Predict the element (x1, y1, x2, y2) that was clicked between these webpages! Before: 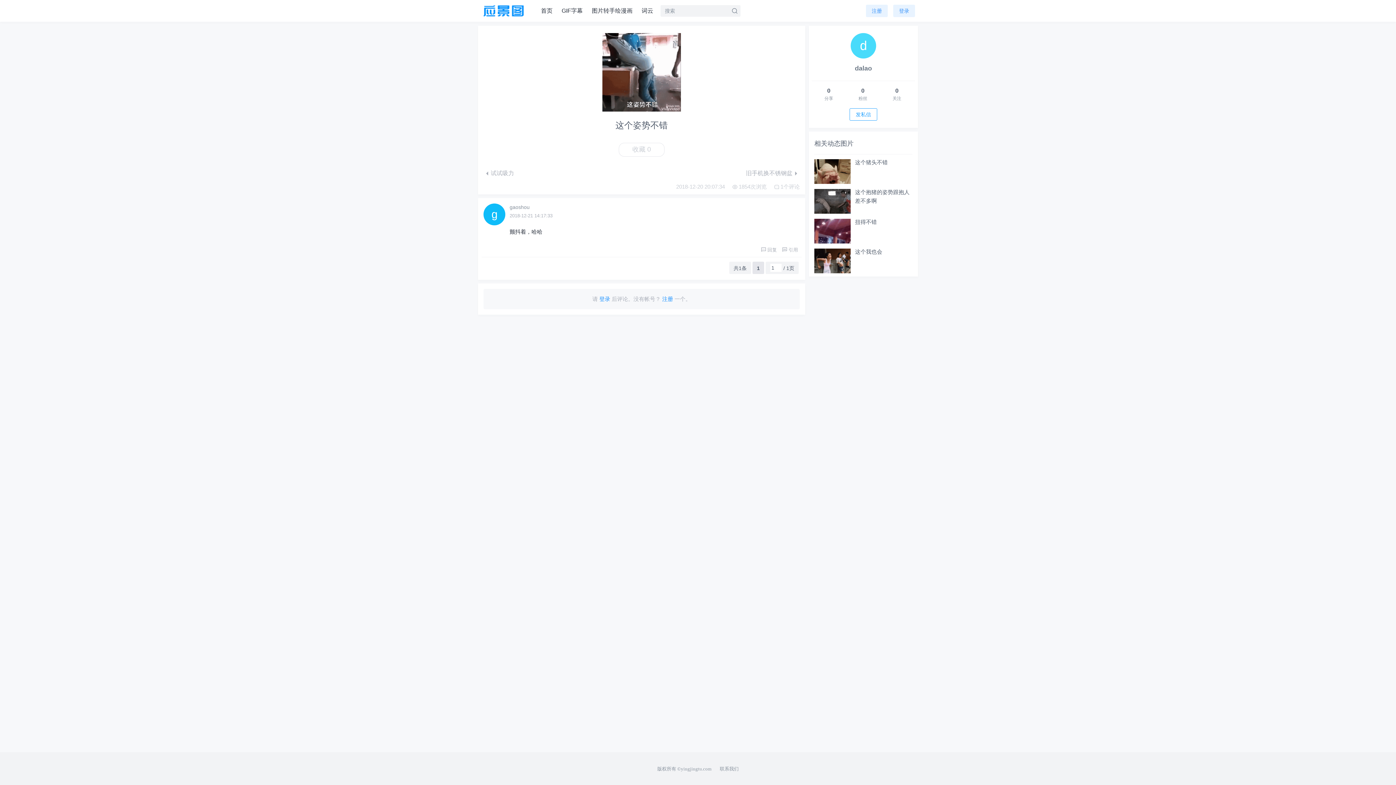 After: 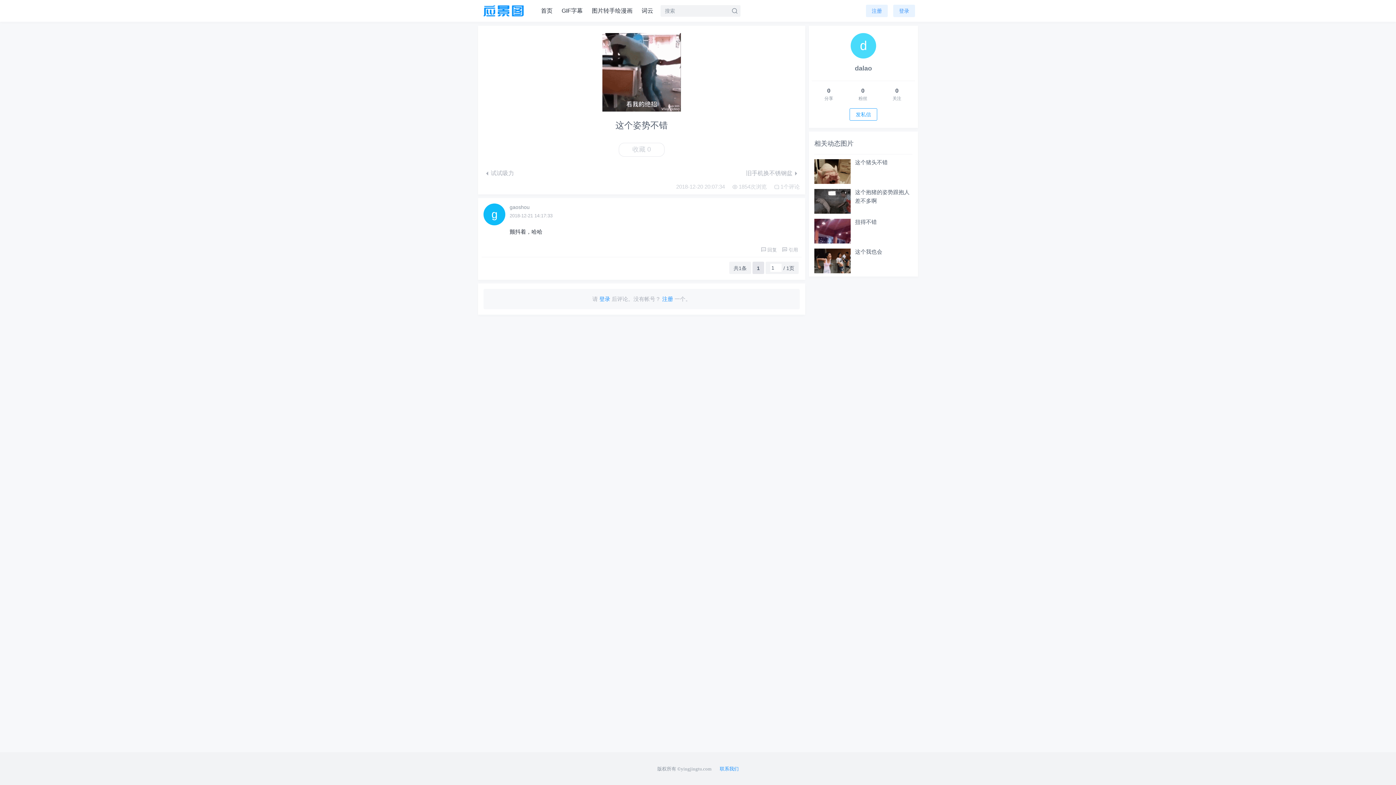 Action: label: 联系我们 bbox: (720, 766, 738, 772)